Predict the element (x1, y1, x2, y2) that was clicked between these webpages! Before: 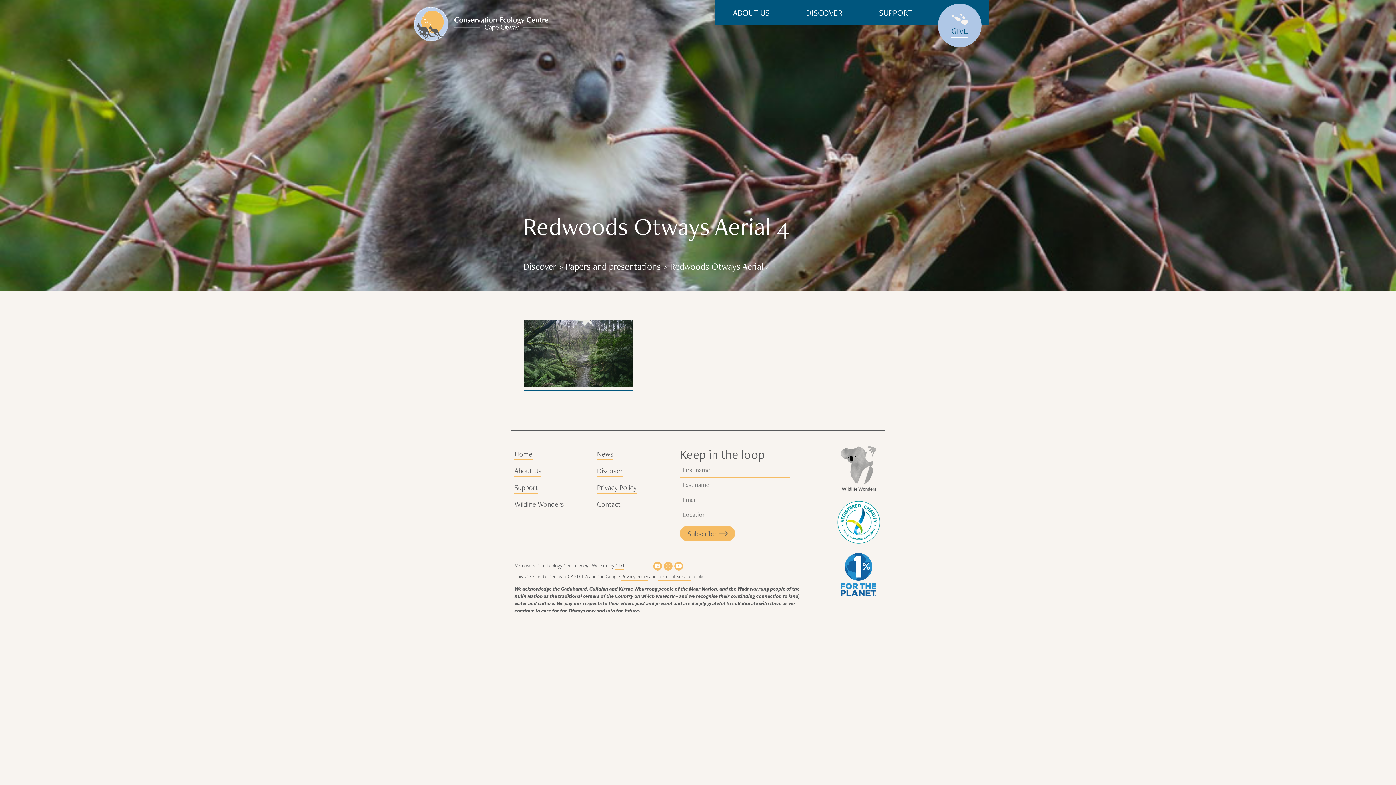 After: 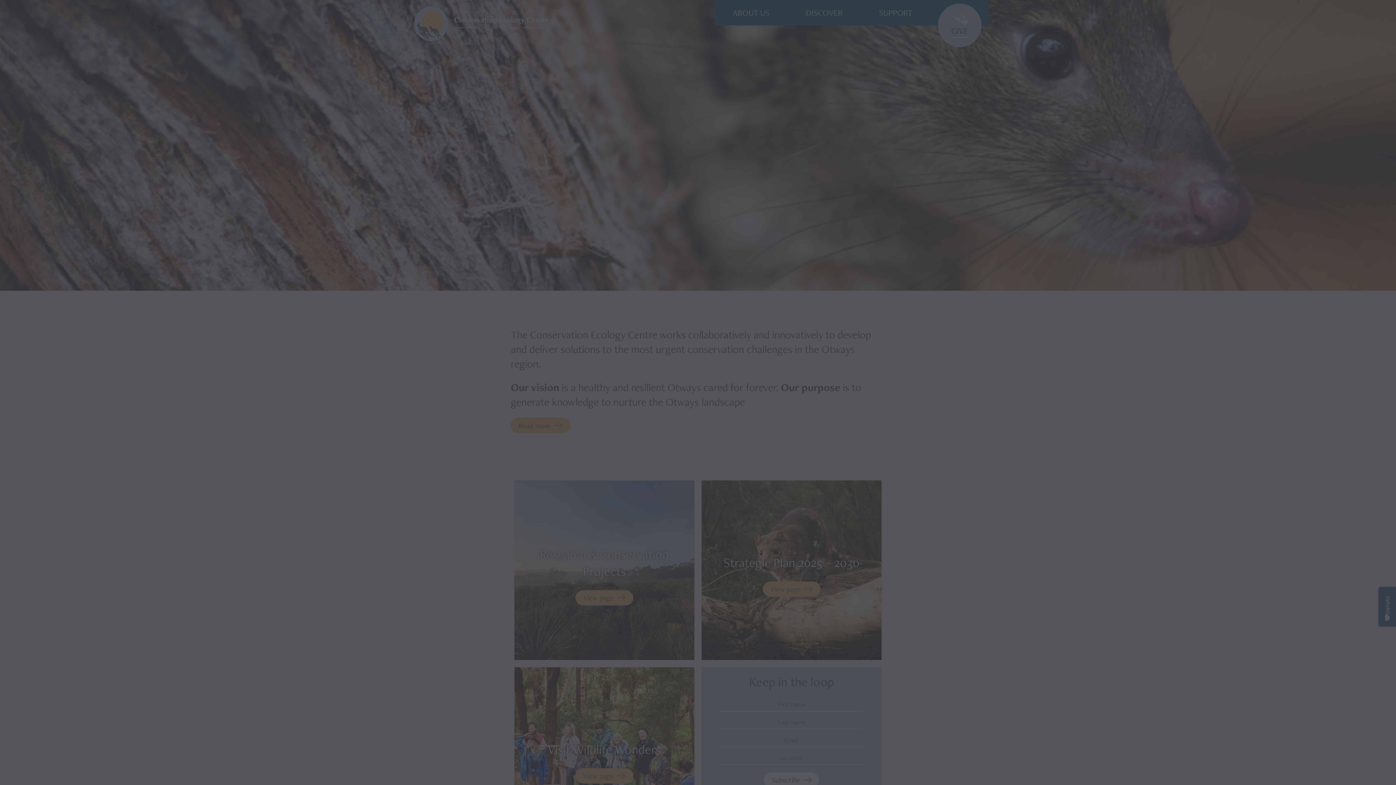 Action: label: GIVE bbox: (938, 3, 981, 47)